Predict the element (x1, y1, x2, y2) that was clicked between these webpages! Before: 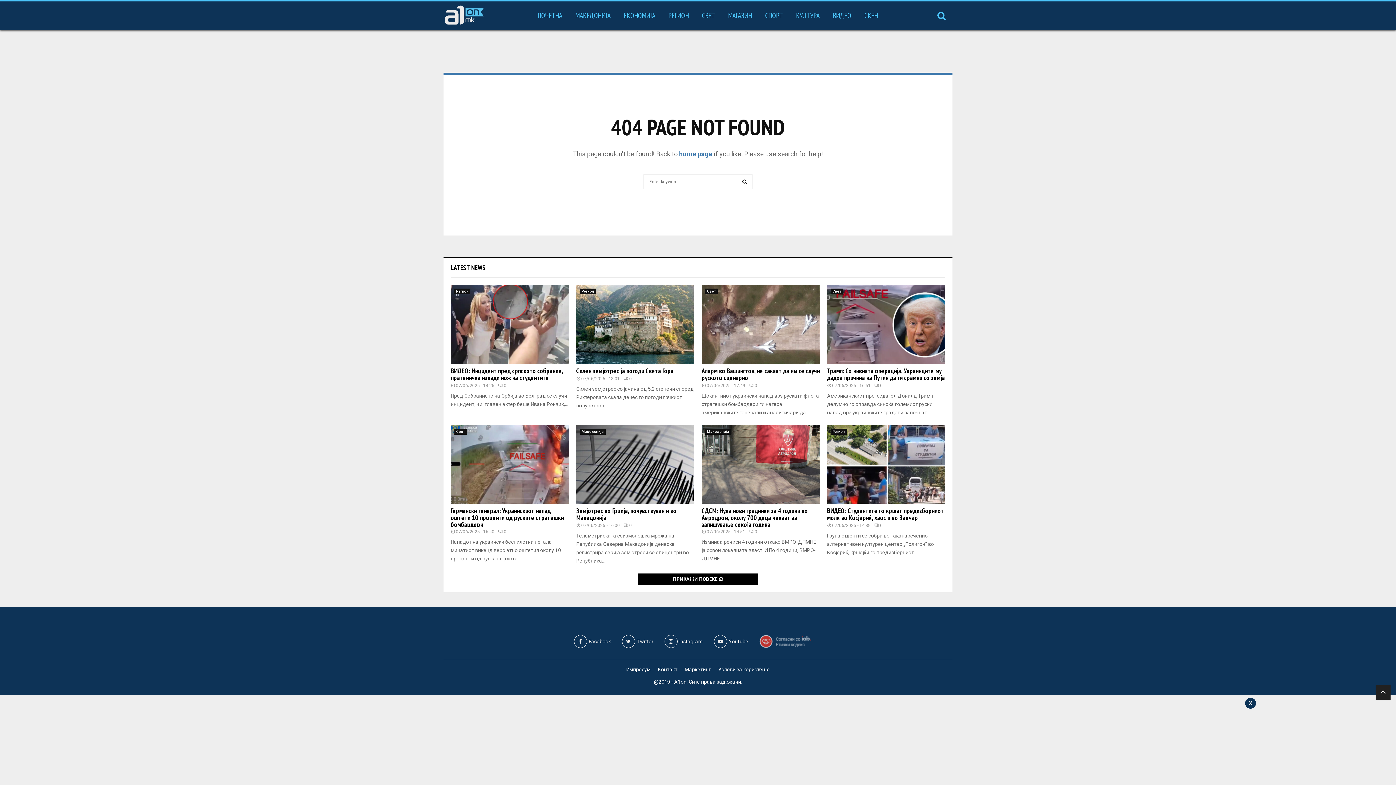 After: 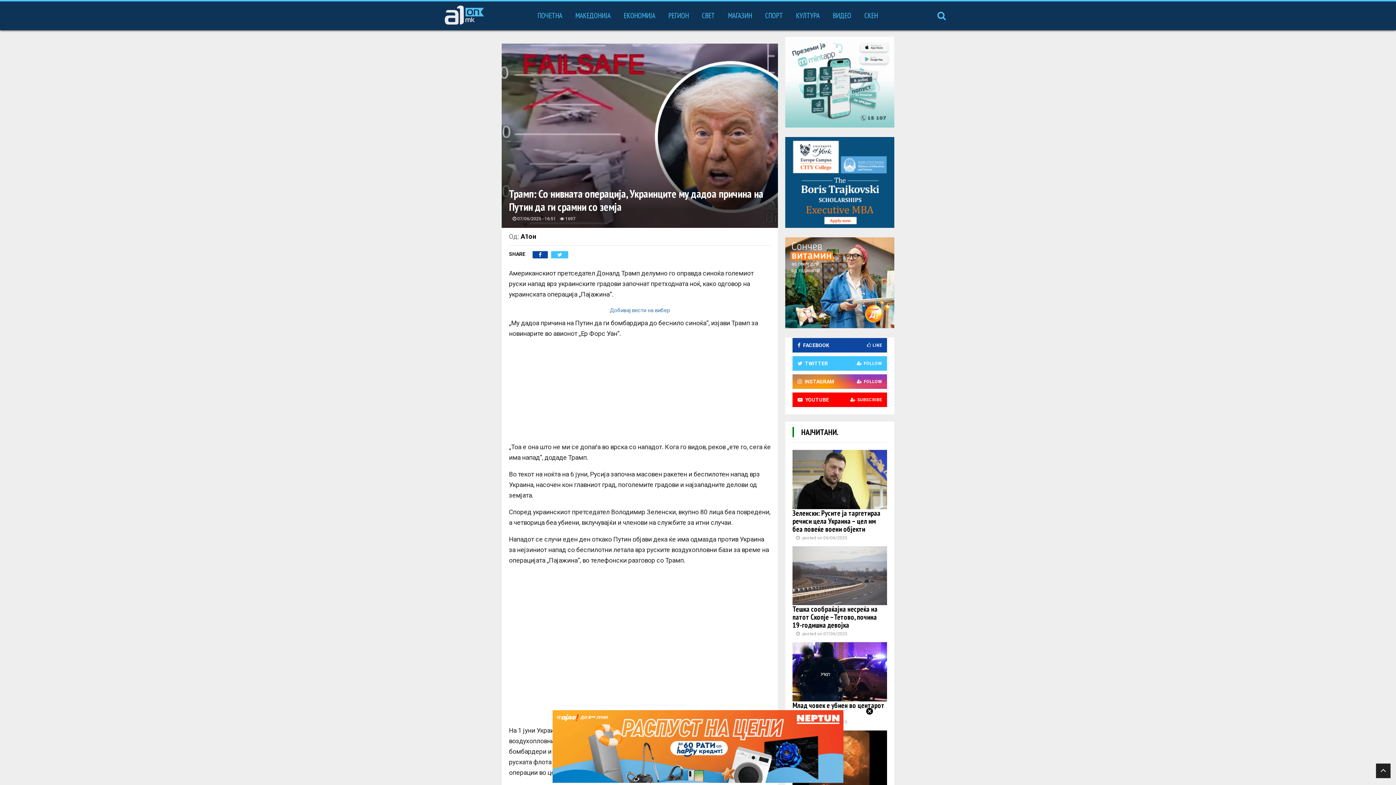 Action: label: 0 bbox: (874, 383, 882, 388)